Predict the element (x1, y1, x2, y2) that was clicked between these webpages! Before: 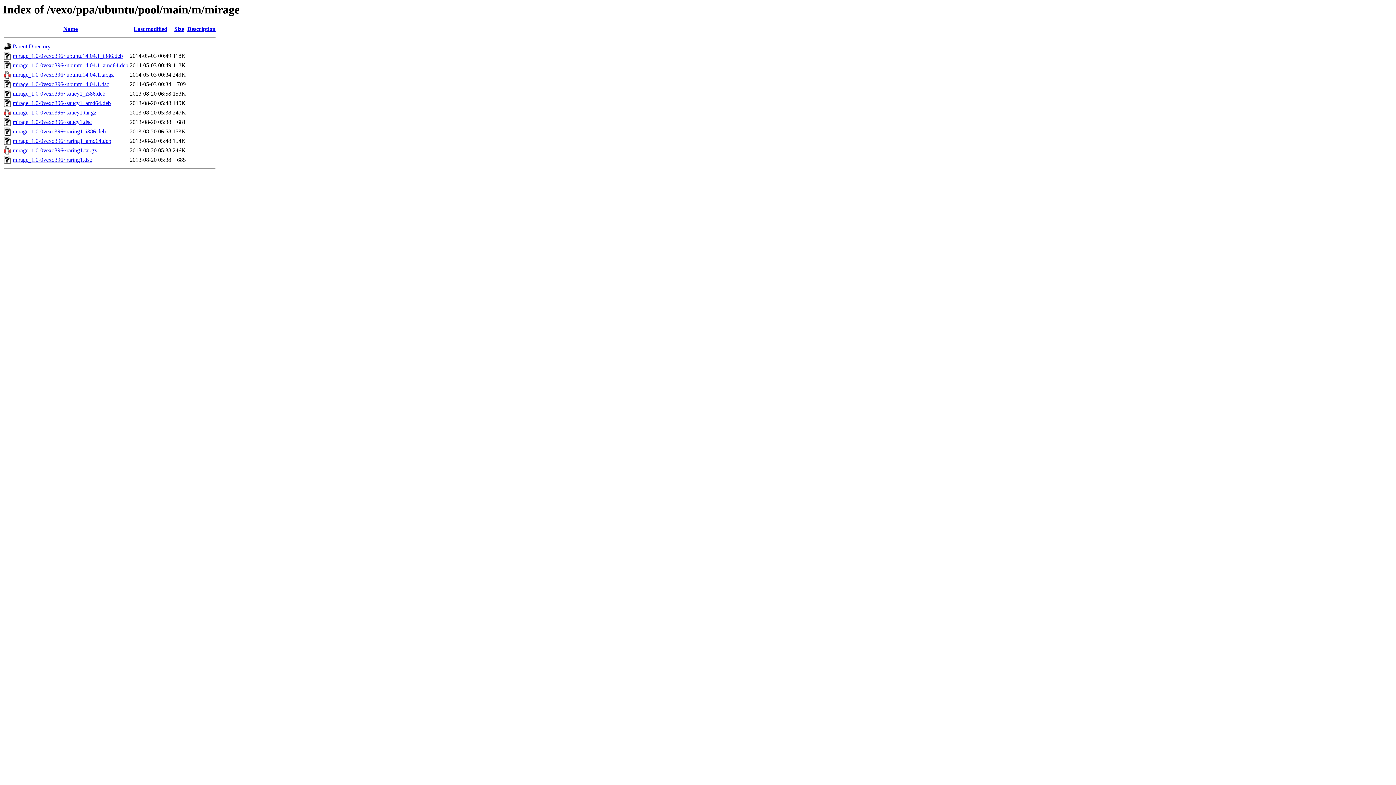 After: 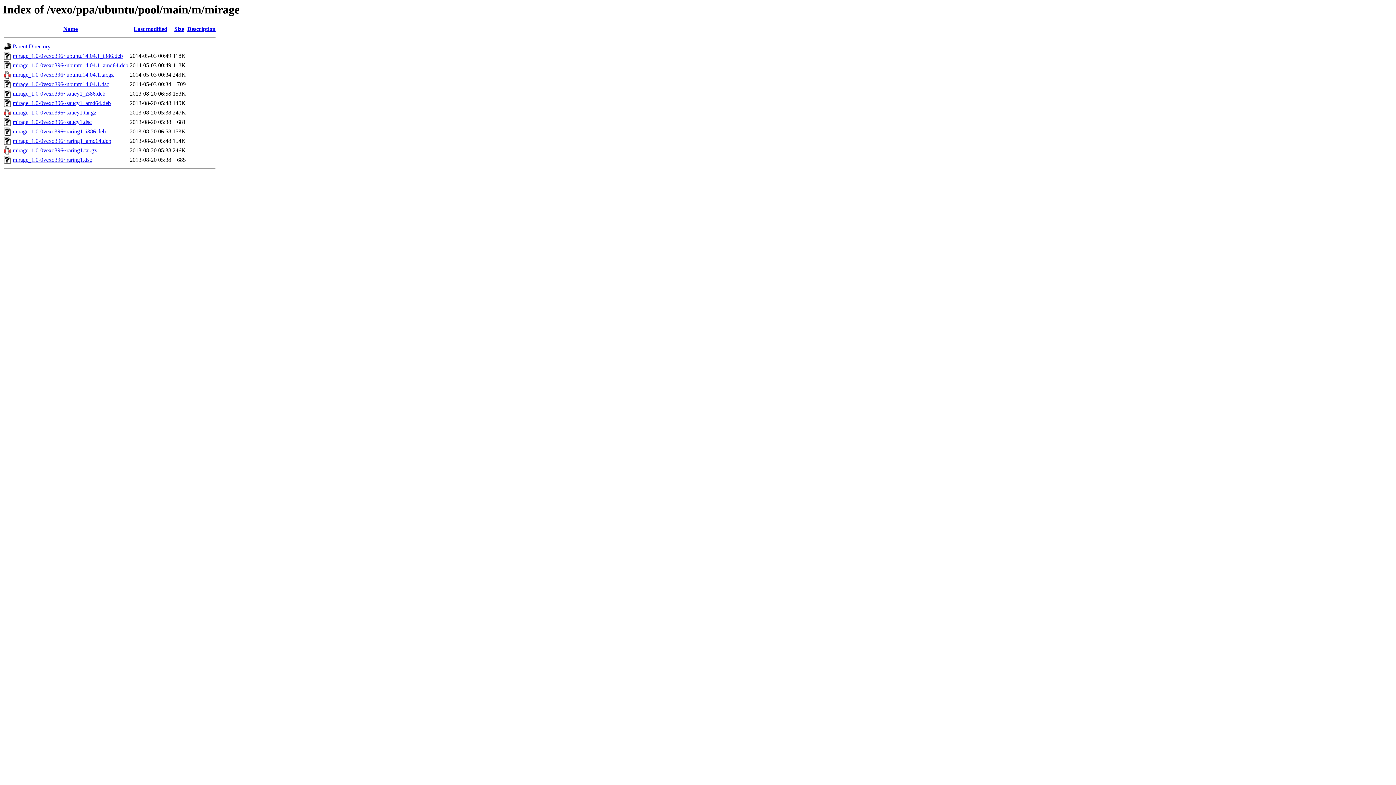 Action: bbox: (12, 90, 105, 96) label: mirage_1.0-0vexo396~saucy1_i386.deb